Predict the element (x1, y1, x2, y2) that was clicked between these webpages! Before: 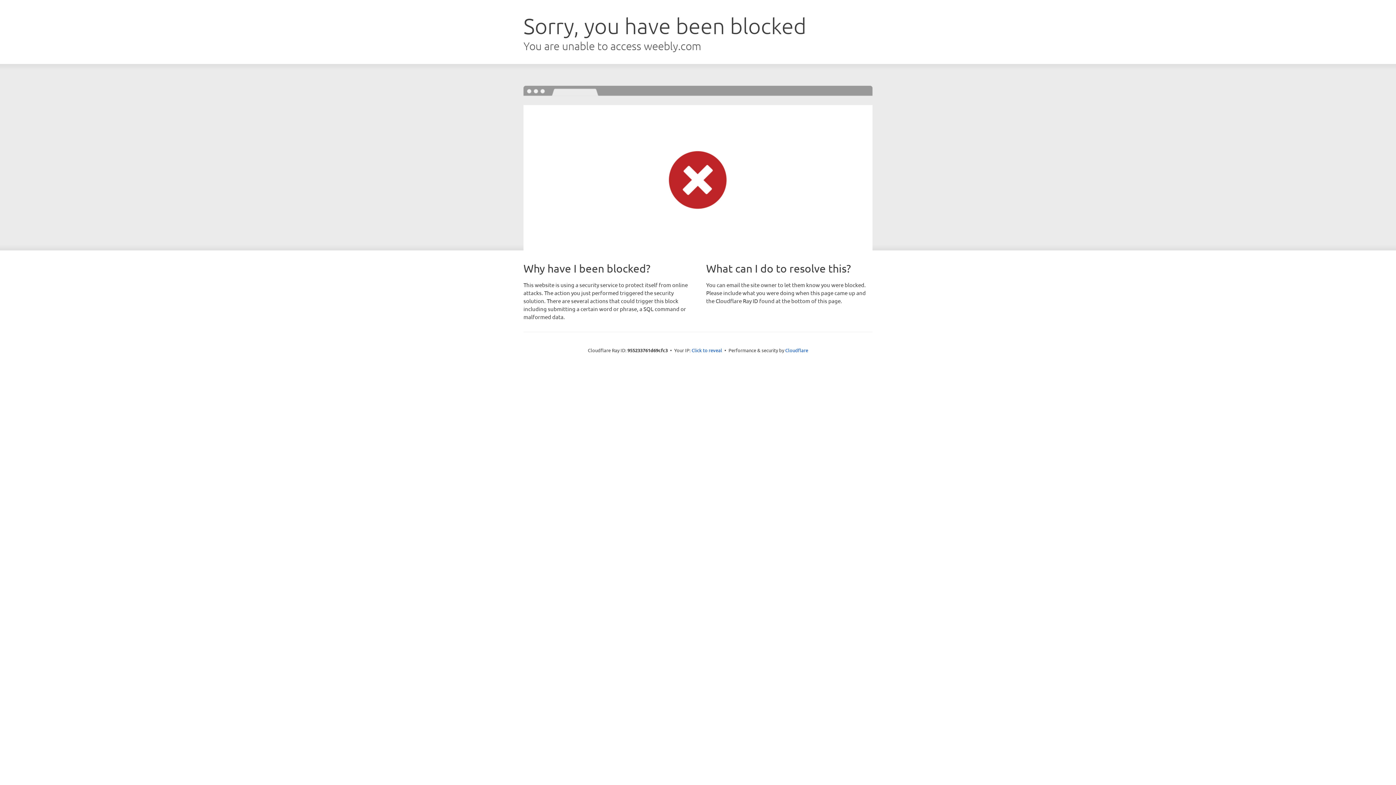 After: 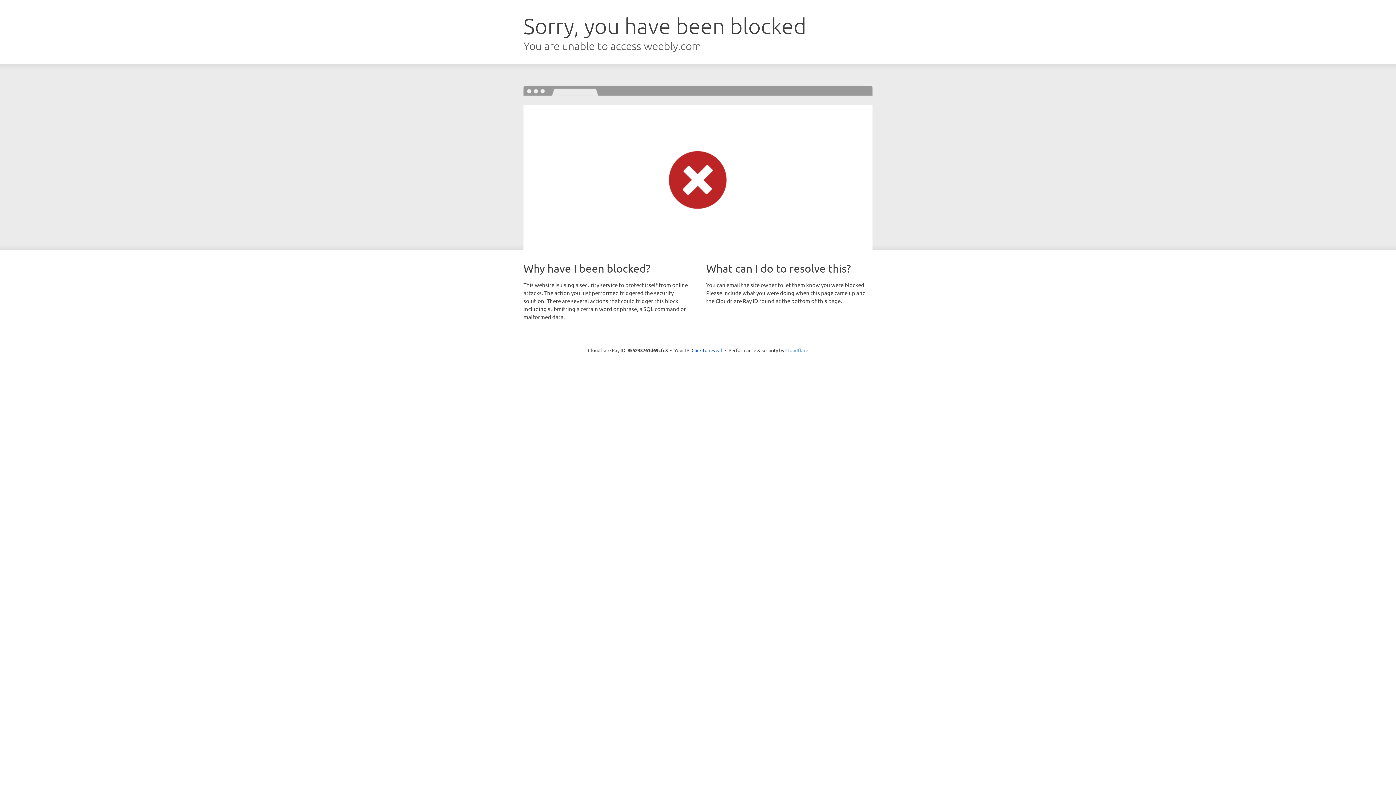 Action: bbox: (785, 347, 808, 353) label: Cloudflare